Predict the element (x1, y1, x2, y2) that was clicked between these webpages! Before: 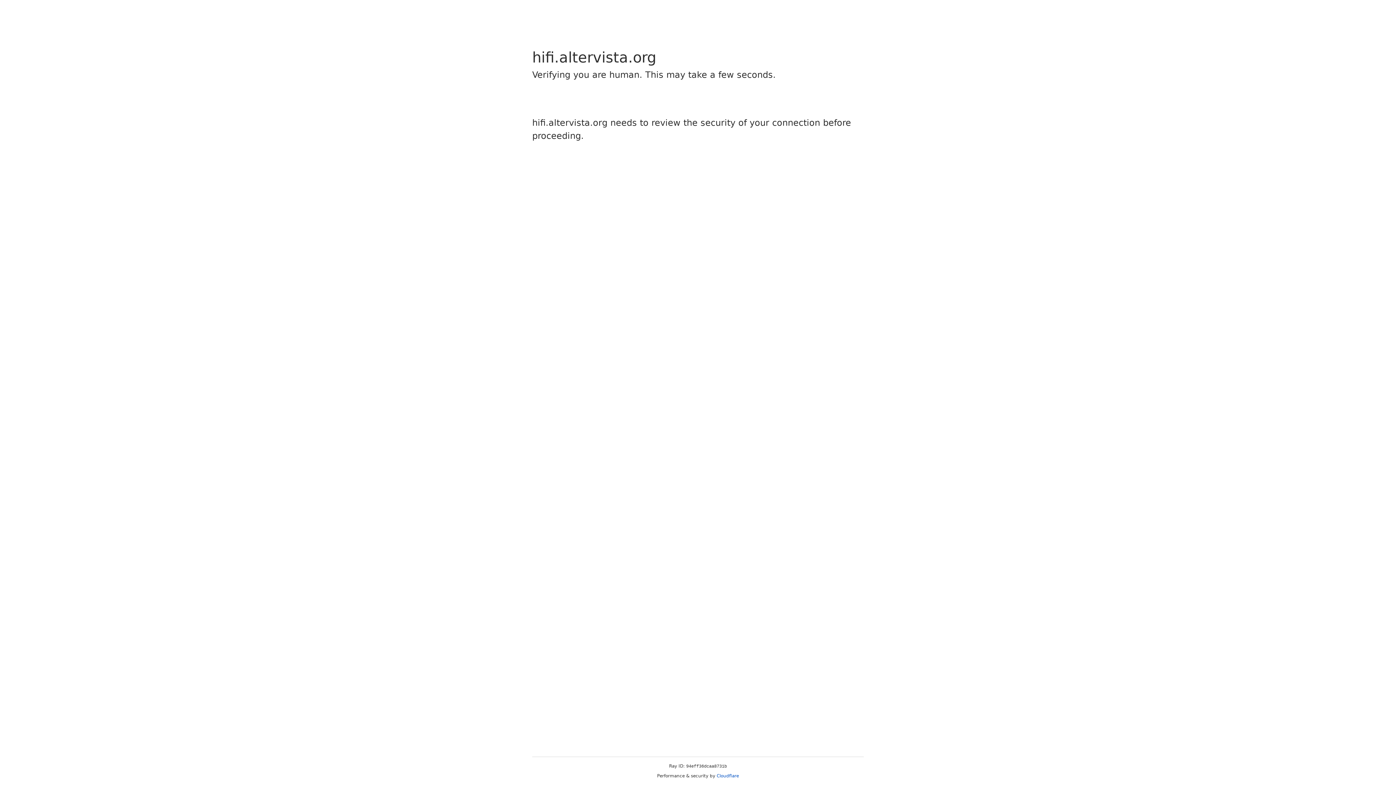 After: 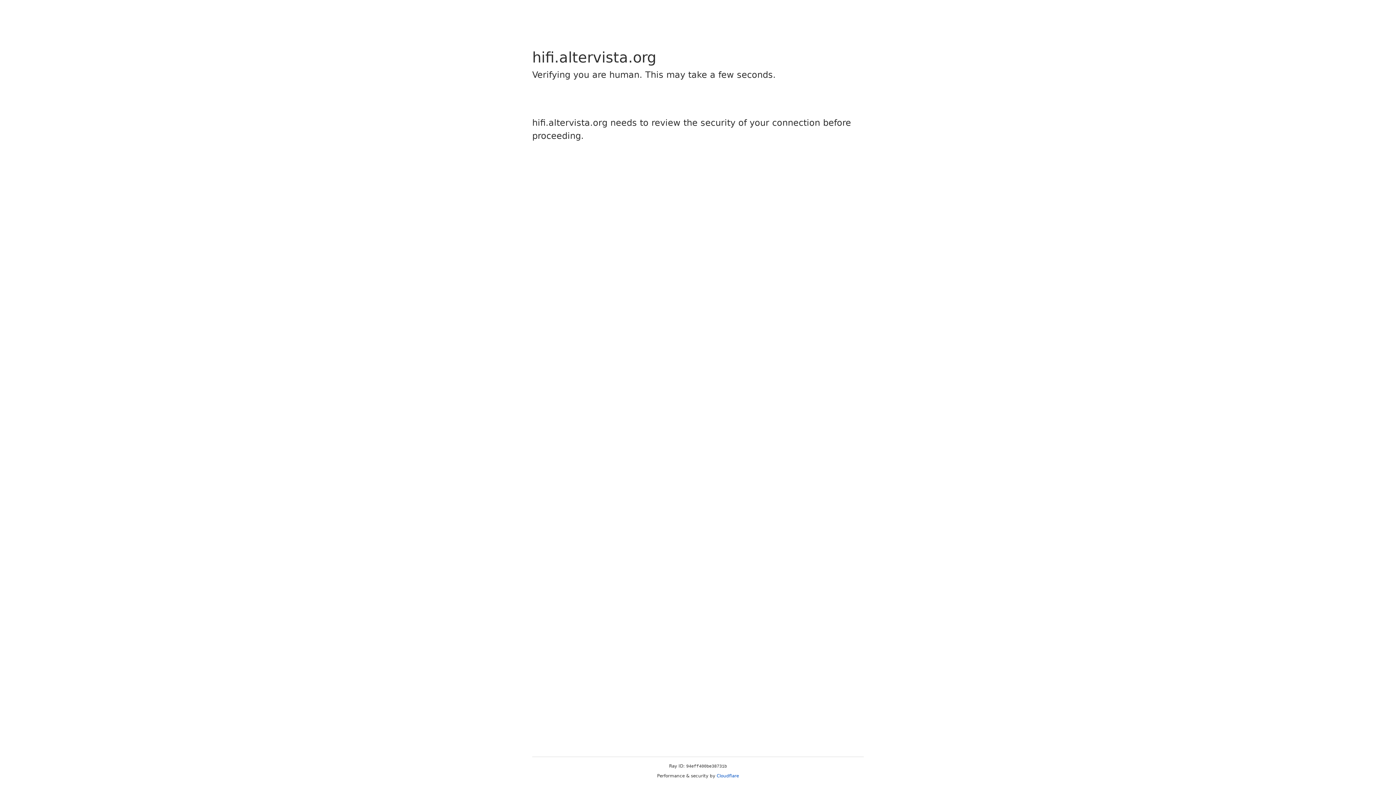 Action: label: Cloudflare bbox: (716, 773, 739, 778)